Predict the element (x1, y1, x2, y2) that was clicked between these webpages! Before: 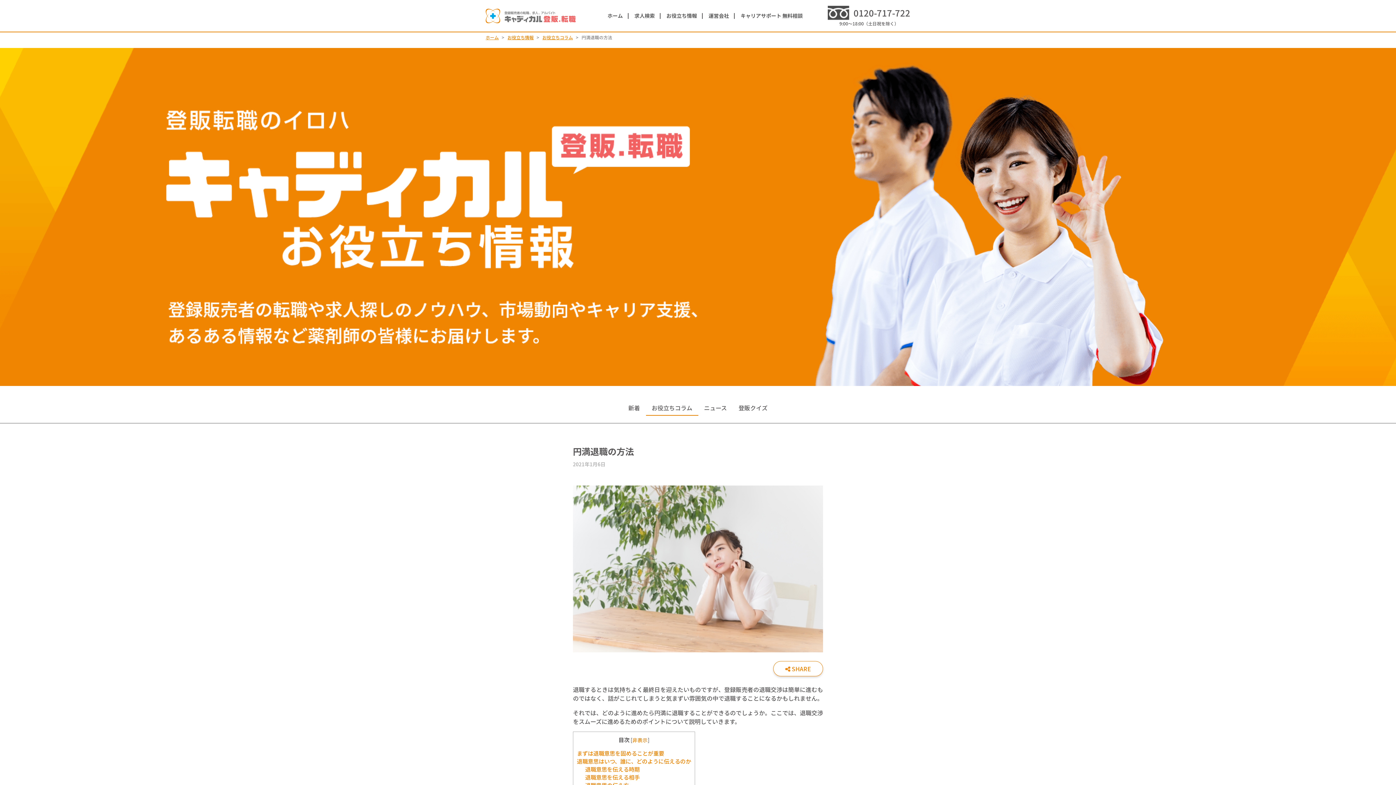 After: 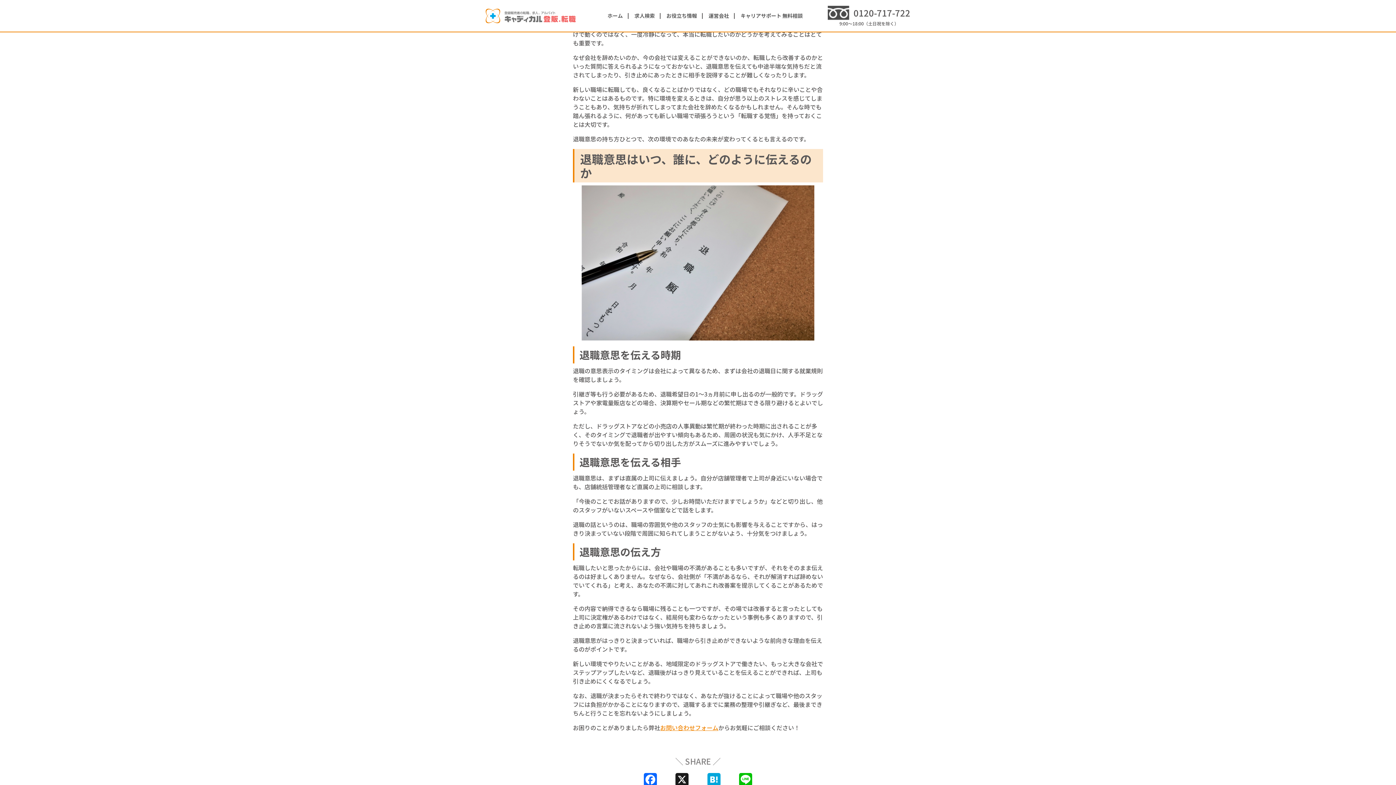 Action: label: まずは退職意思を固めることが重要 bbox: (577, 749, 664, 757)